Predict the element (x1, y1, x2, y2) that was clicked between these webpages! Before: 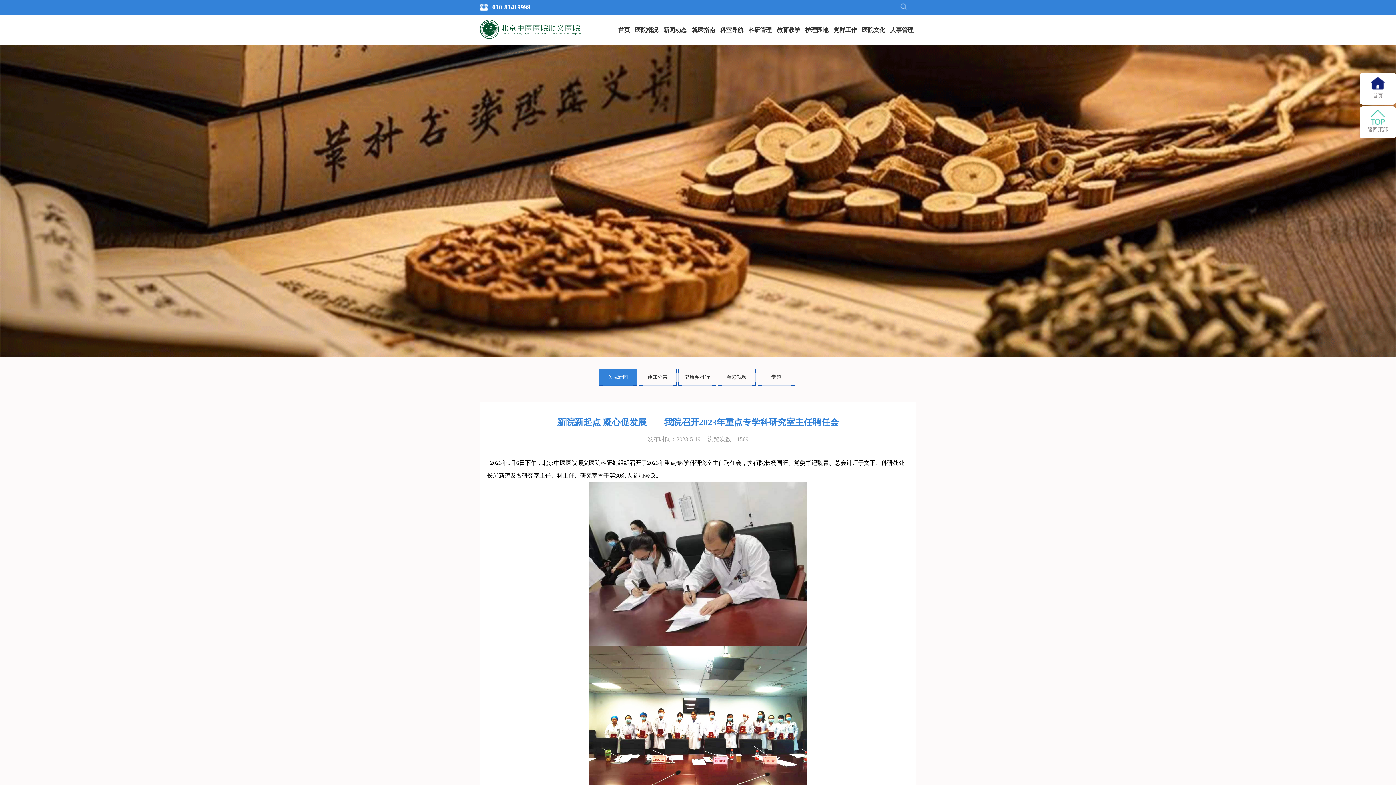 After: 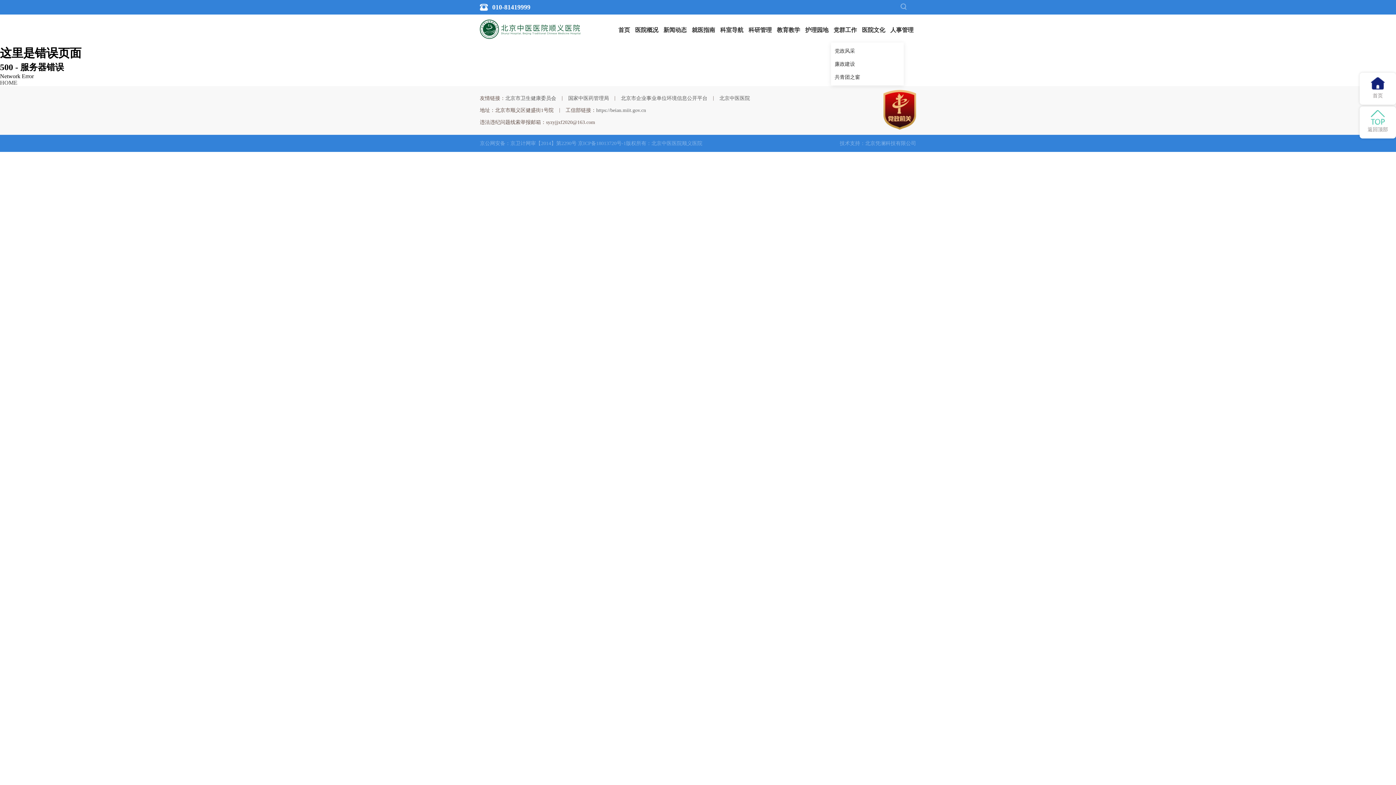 Action: bbox: (831, 19, 859, 40) label: 党群工作